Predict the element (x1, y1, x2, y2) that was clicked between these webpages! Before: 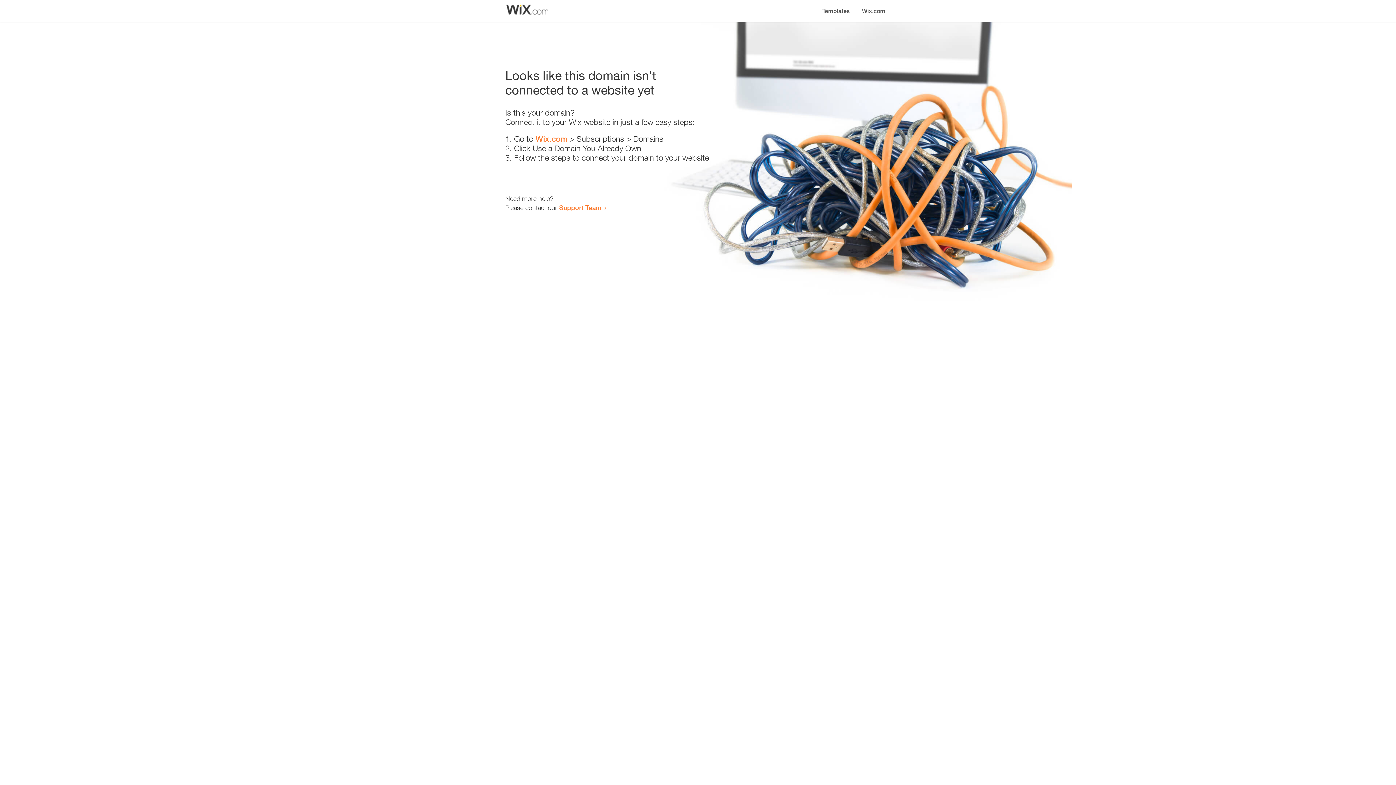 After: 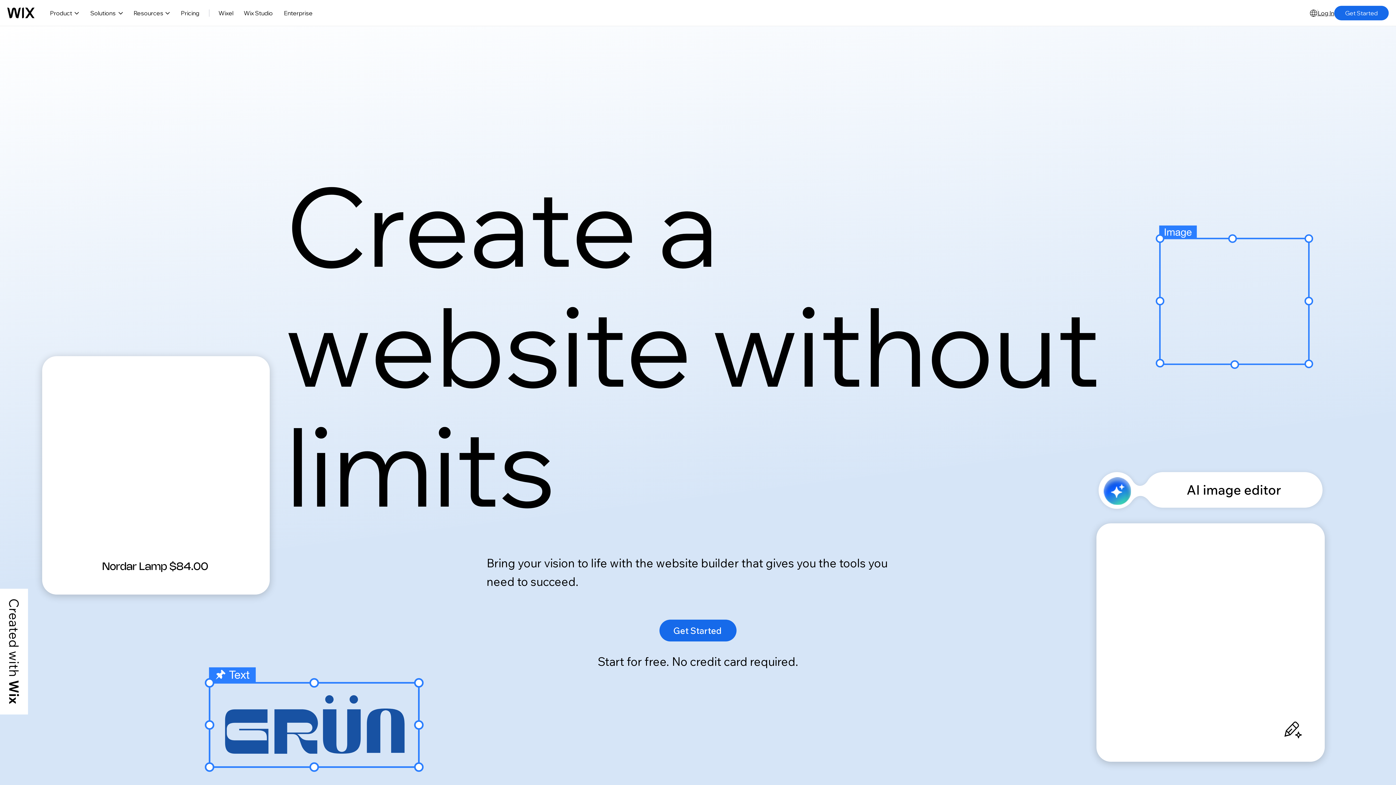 Action: label: Wix.com bbox: (535, 134, 567, 143)